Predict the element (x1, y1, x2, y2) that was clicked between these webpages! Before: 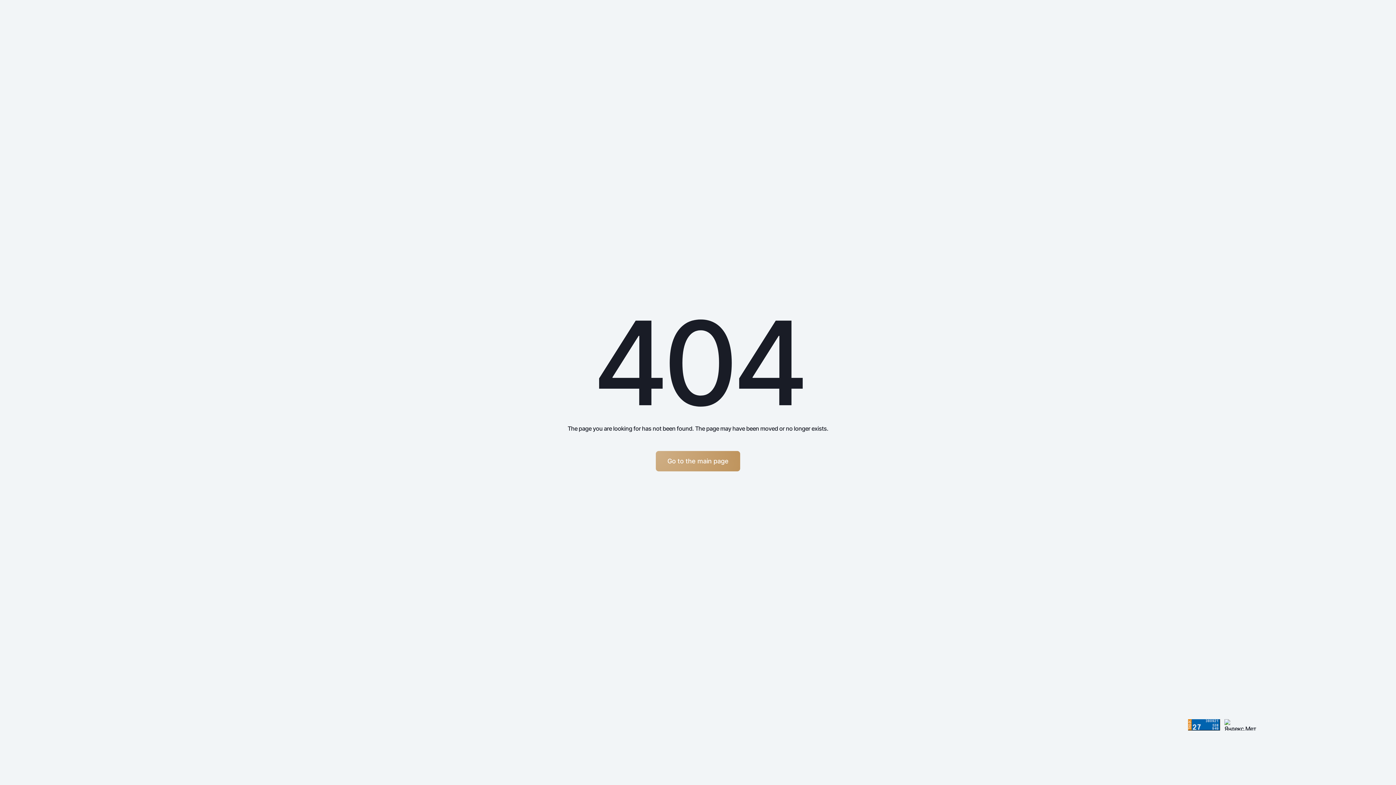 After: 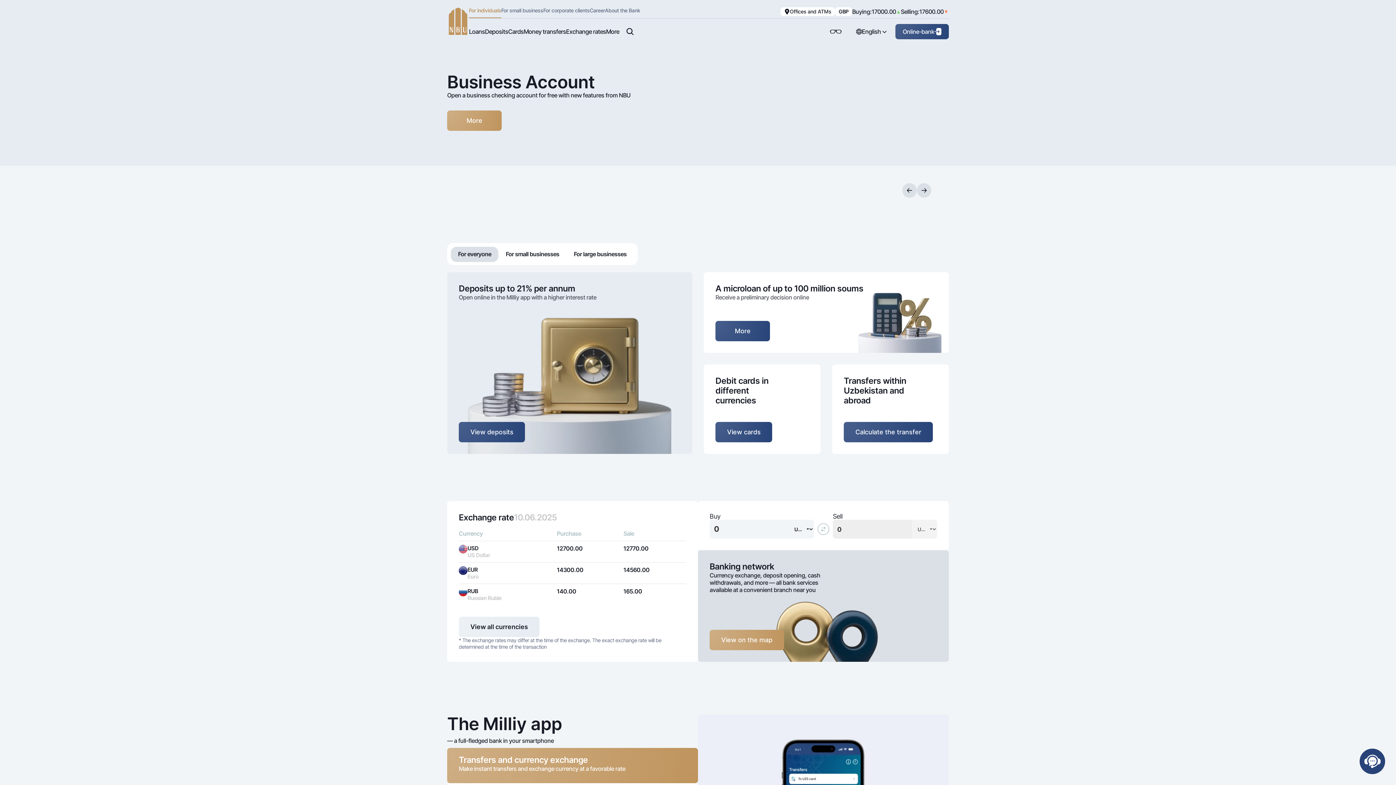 Action: label: Go to the main page bbox: (655, 451, 740, 471)